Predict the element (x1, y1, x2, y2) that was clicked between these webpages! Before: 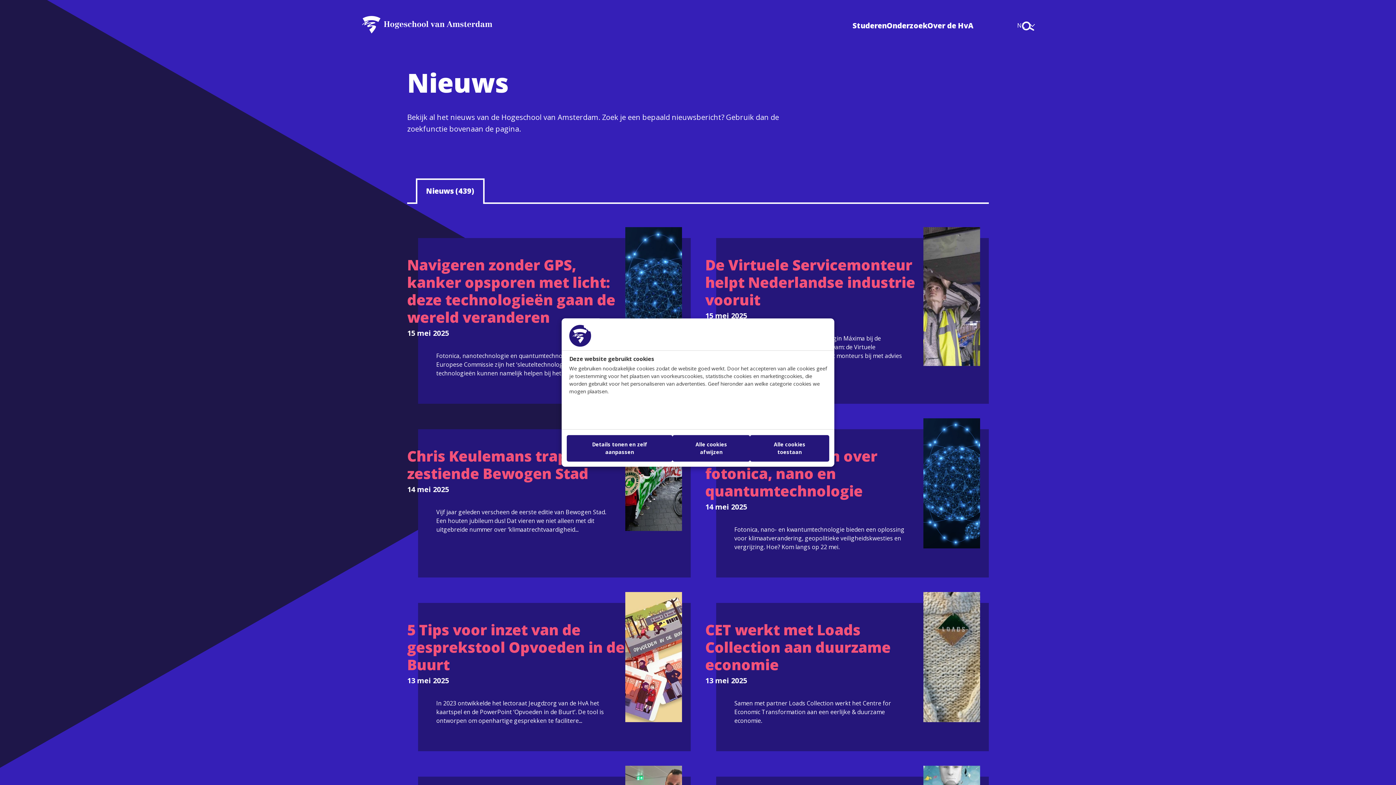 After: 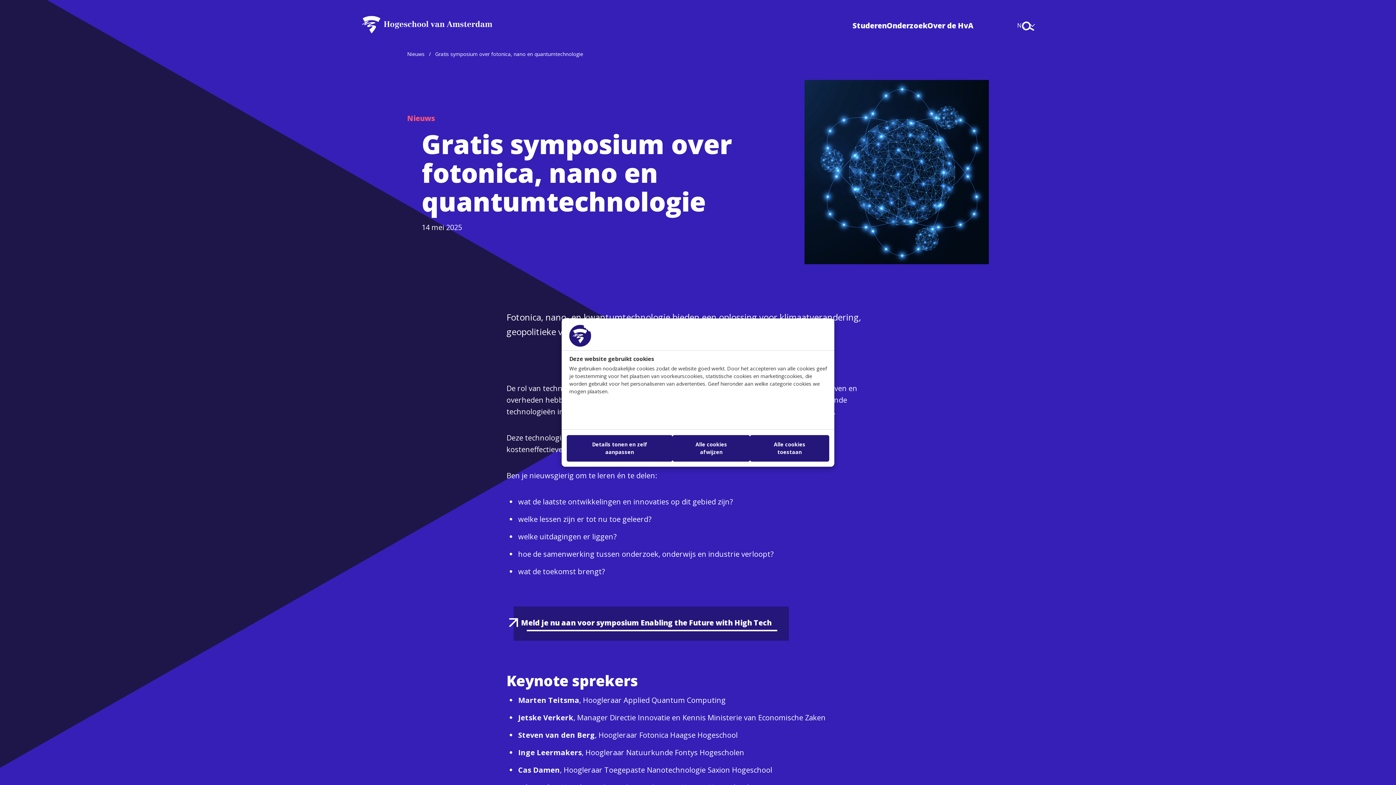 Action: label: Gratis symposium over fotonica, nano en quantumtechnologie
14 mei 2025

Fotonica, nano- en kwantumtechnologie bieden een oplossing voor klimaatverandering, geopolitieke veiligheidskwesties en vergrijzing. Hoe? Kom langs op 22 mei. bbox: (705, 429, 989, 577)